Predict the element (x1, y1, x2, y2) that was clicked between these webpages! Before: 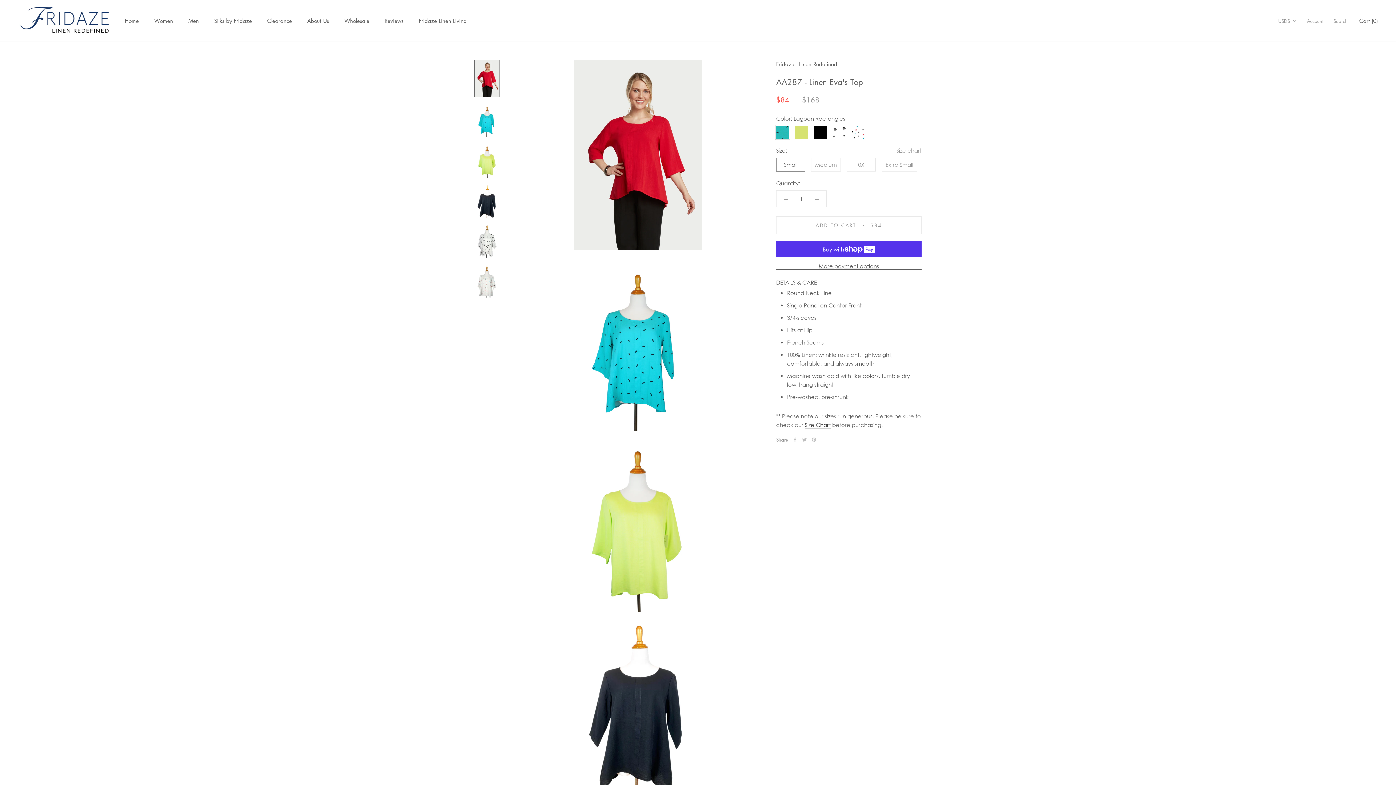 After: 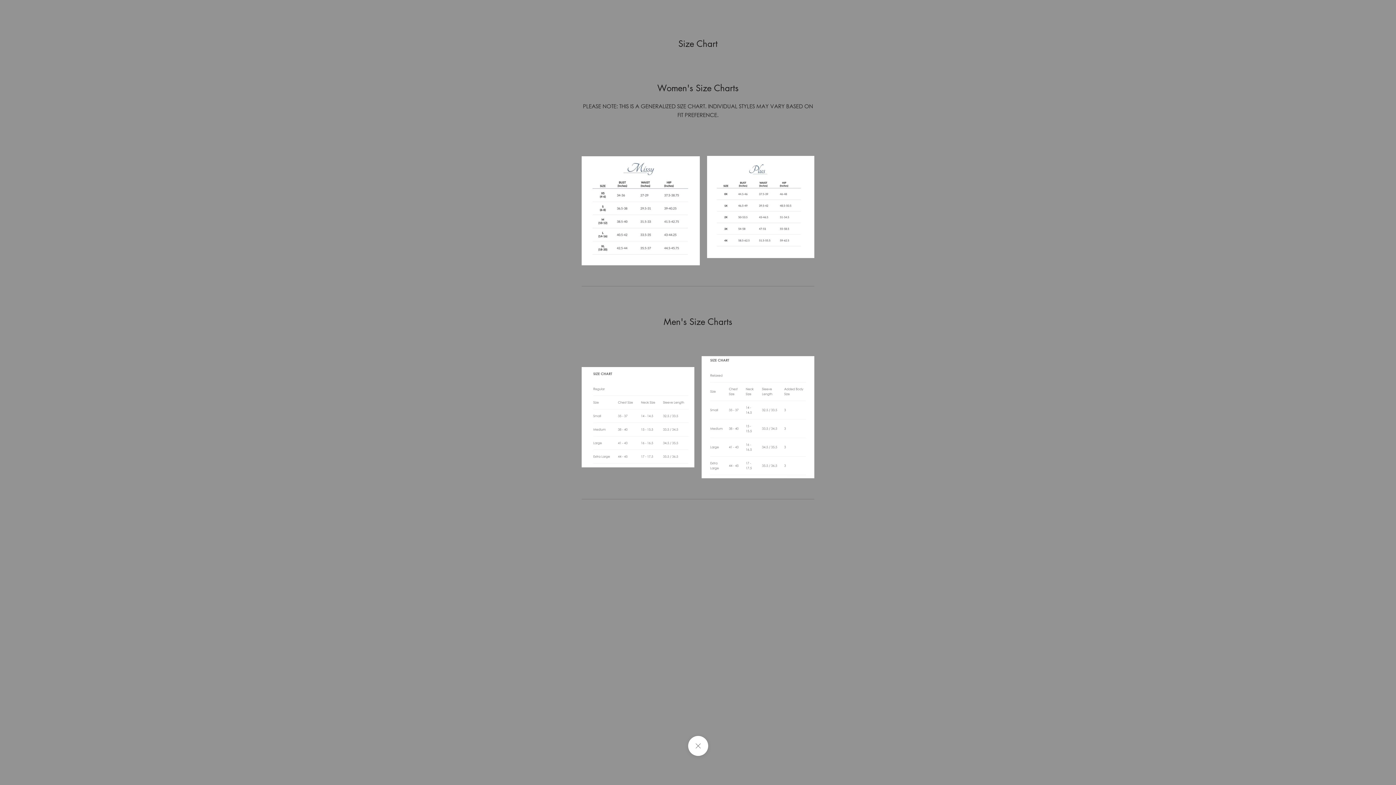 Action: label: Size chart bbox: (896, 146, 921, 155)